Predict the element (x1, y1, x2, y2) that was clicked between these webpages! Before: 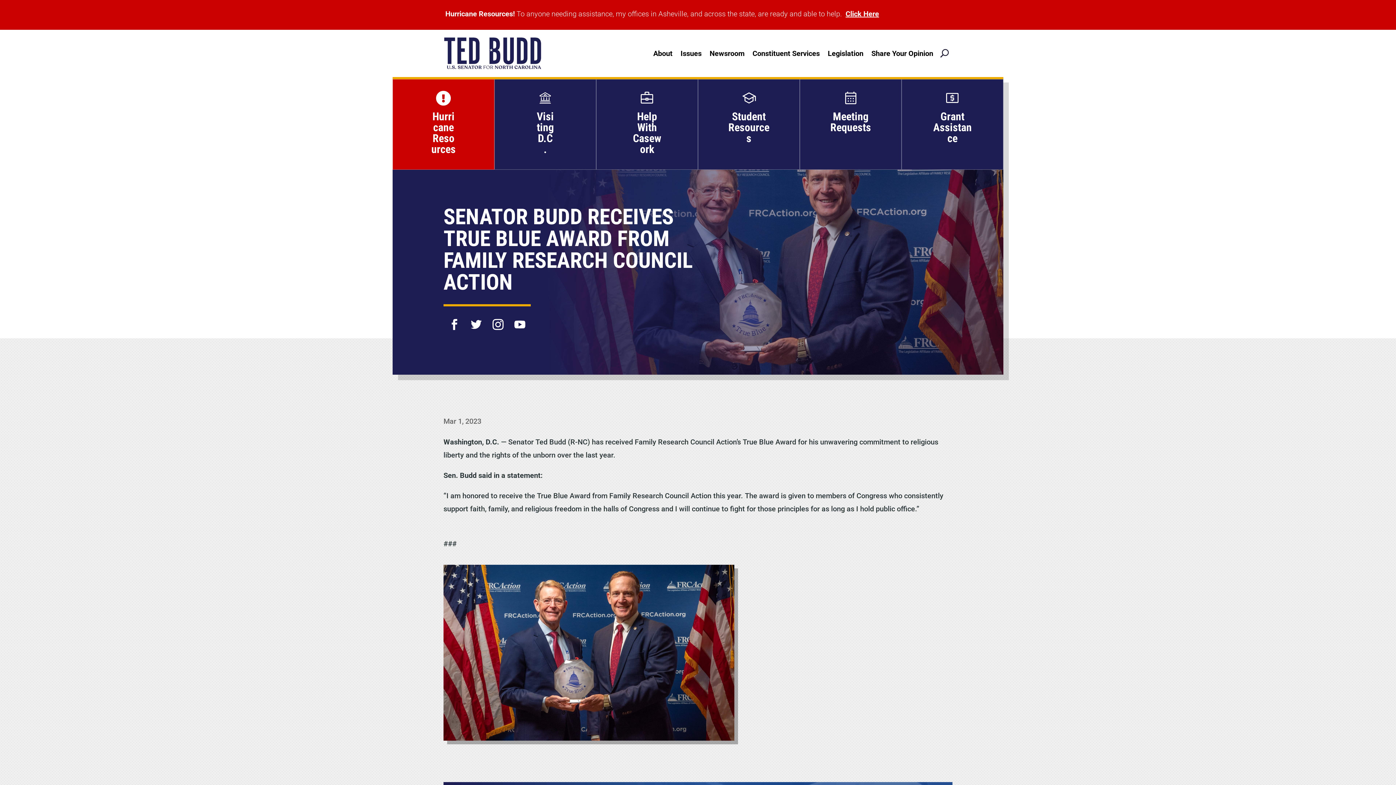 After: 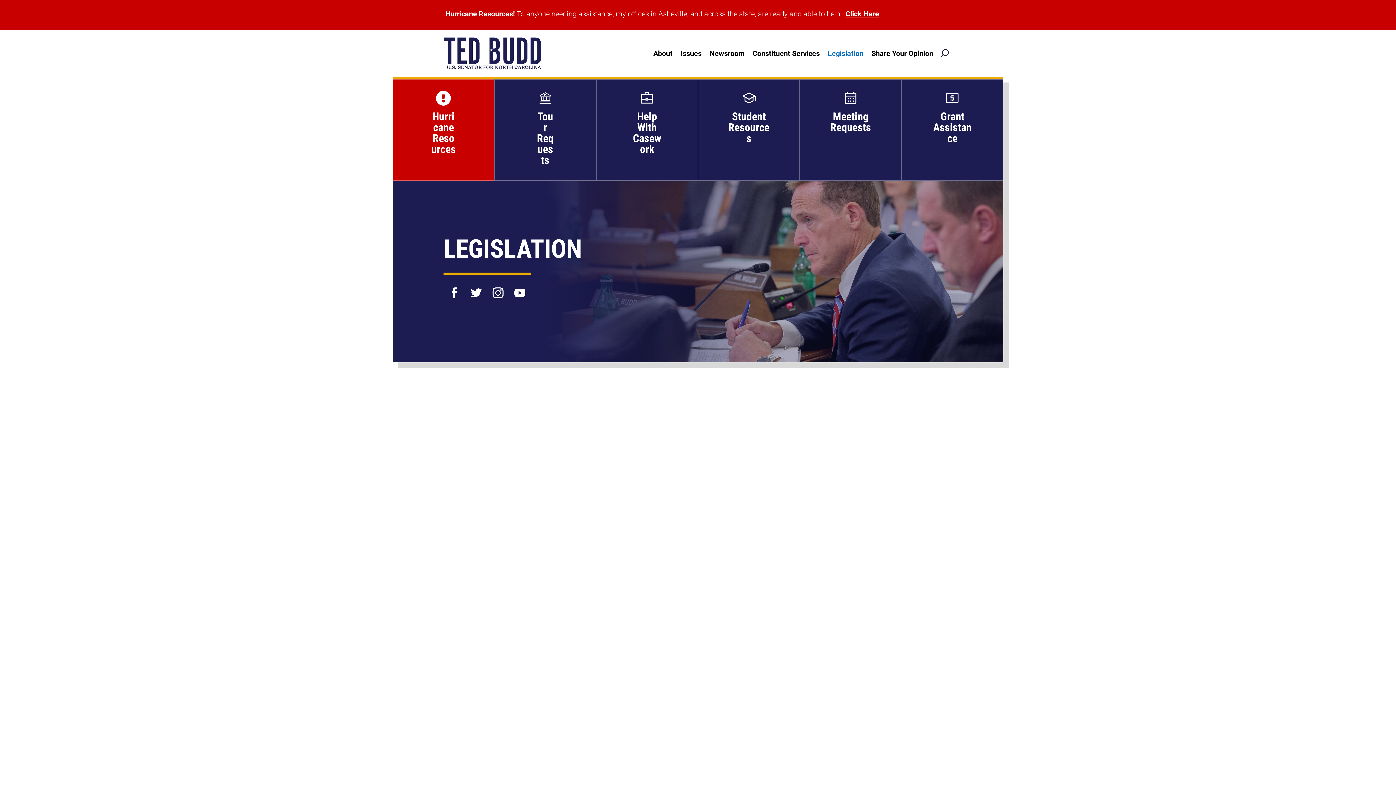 Action: label: Legislation bbox: (828, 37, 863, 69)